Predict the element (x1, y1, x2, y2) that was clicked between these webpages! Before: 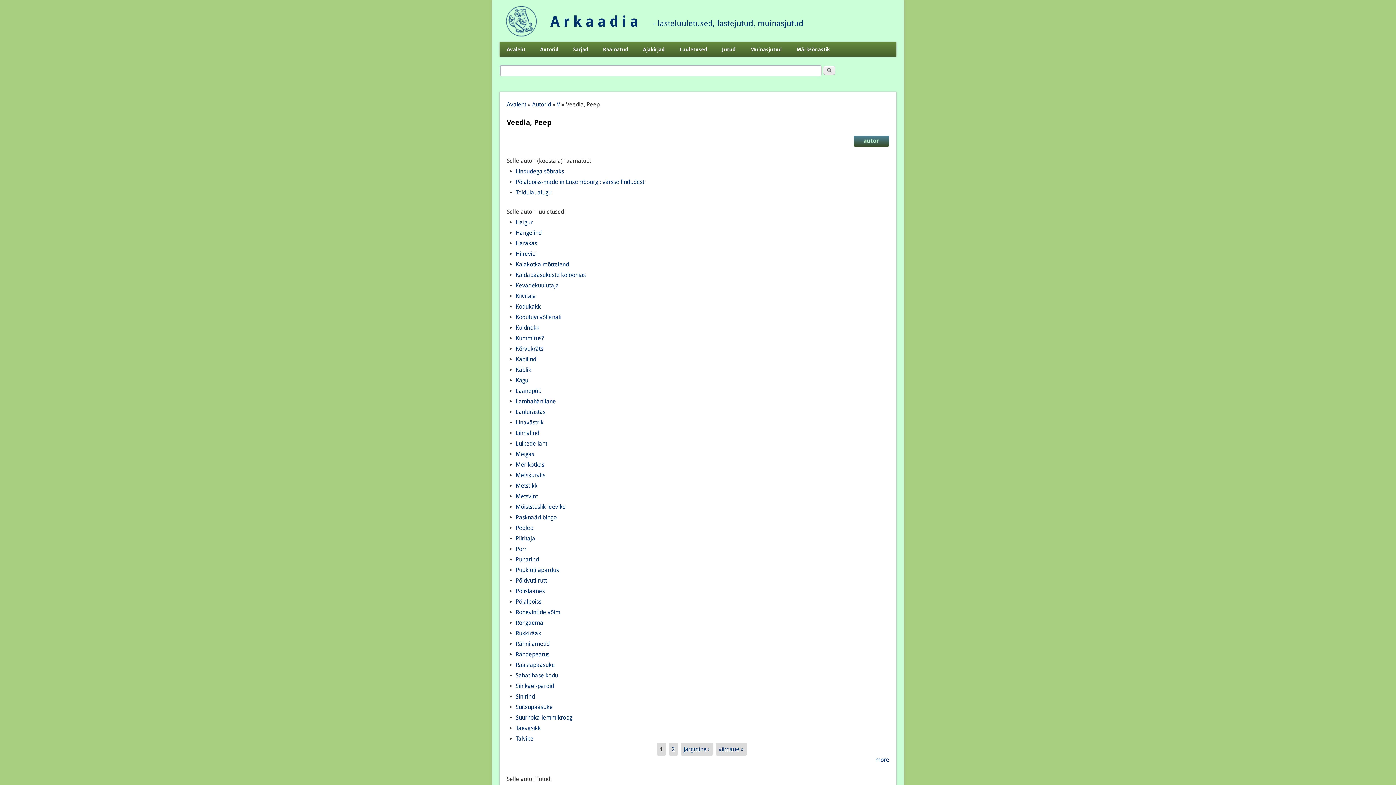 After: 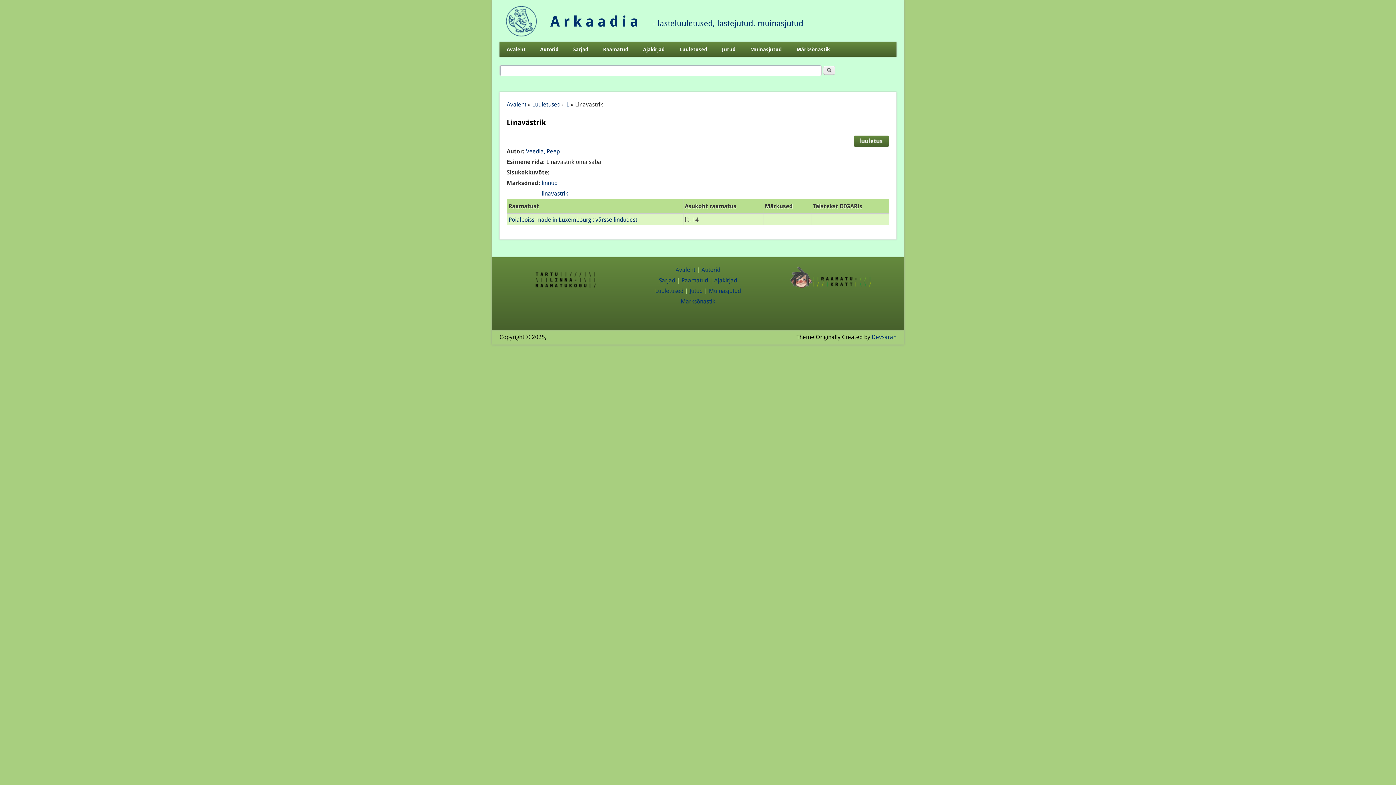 Action: label: Linavästrik bbox: (515, 419, 543, 426)